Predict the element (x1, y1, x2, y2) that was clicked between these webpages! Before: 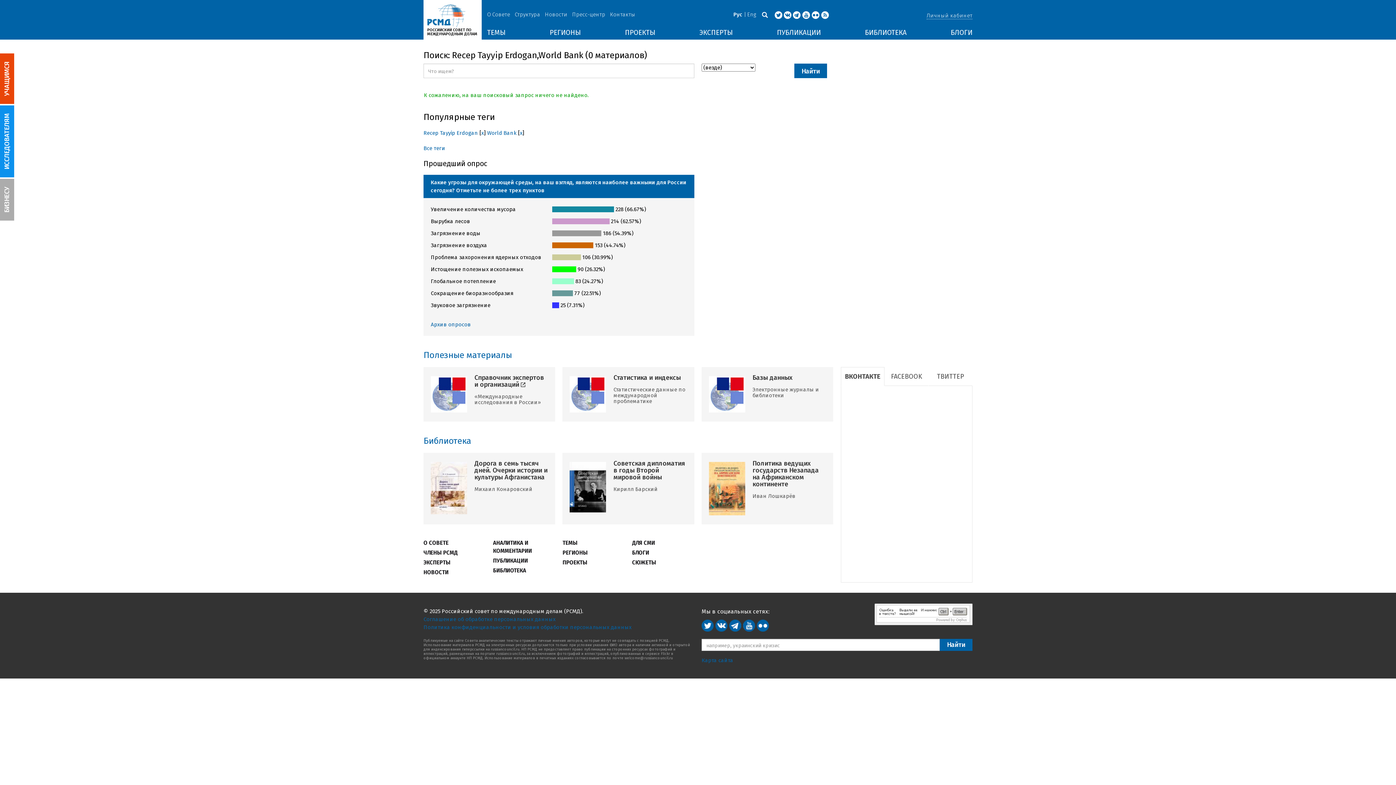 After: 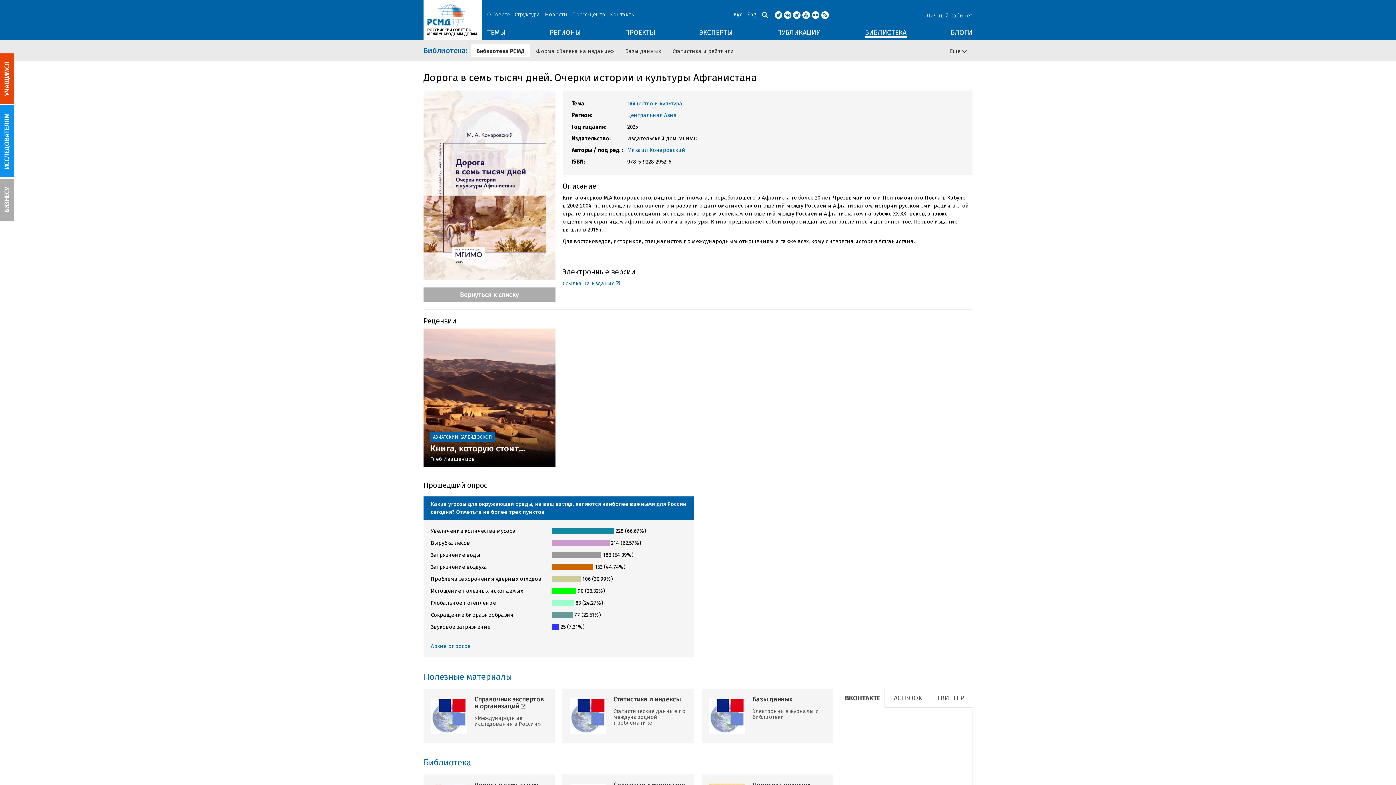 Action: label: Дорога в семь тысяч дней. Очерки истории и культуры Афганистана bbox: (474, 460, 548, 481)